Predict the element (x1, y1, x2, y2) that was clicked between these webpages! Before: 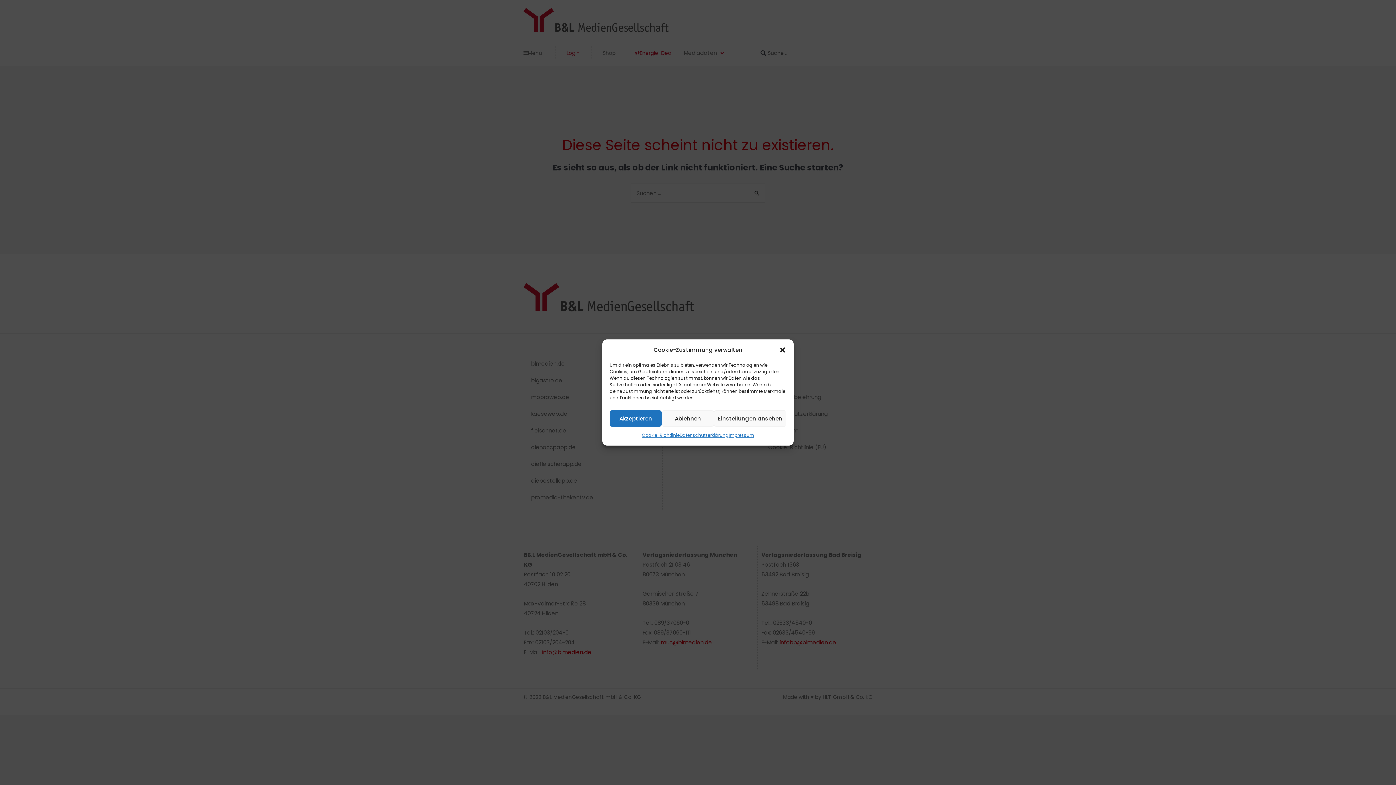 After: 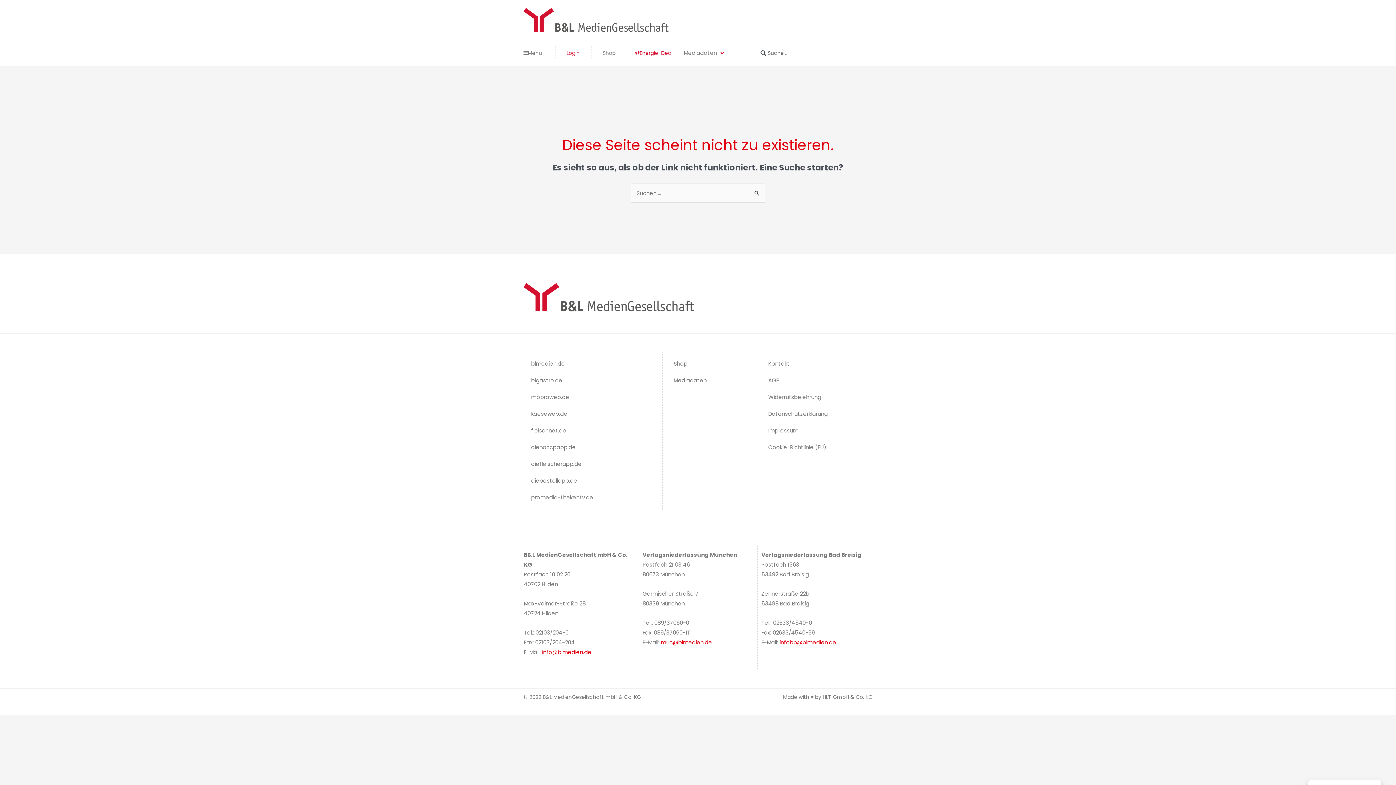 Action: label: Ablehnen bbox: (661, 410, 714, 426)